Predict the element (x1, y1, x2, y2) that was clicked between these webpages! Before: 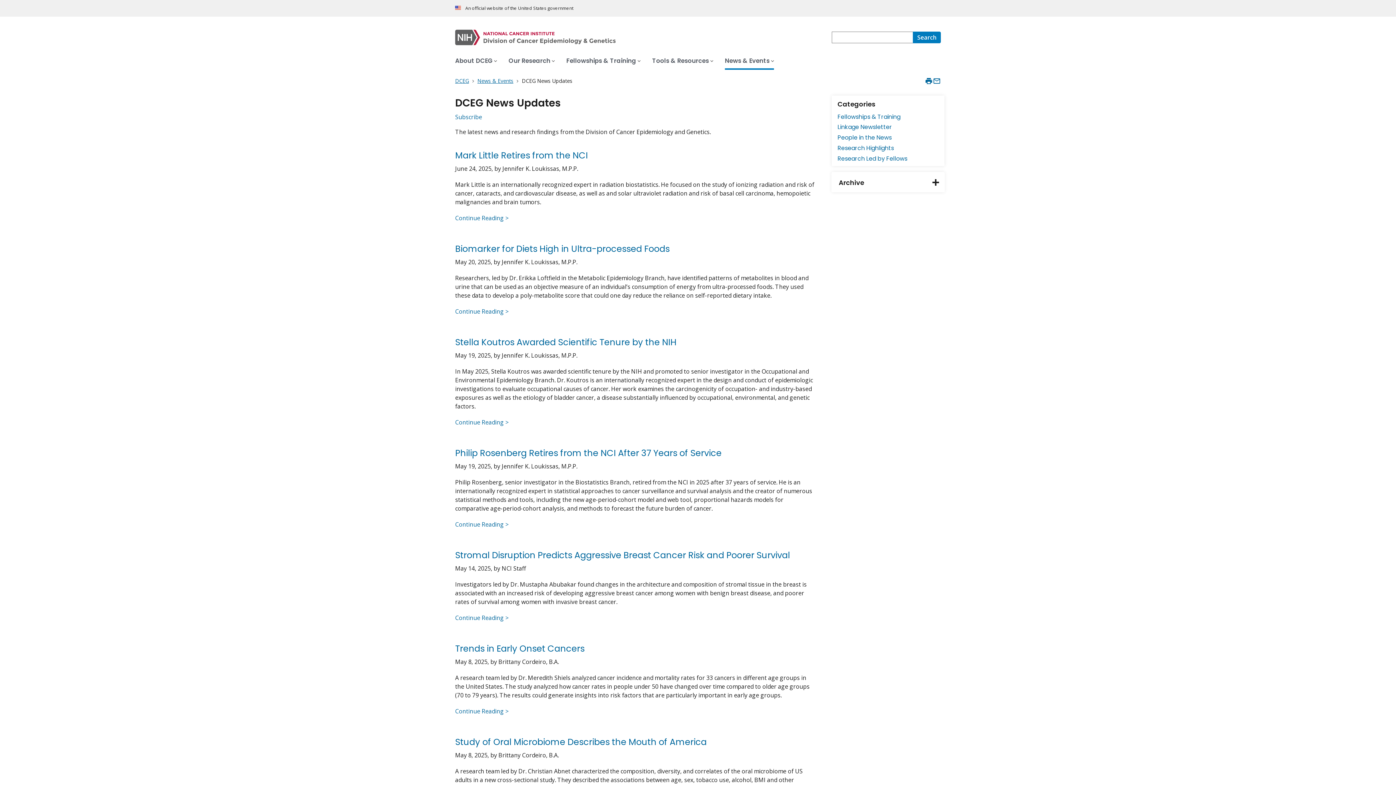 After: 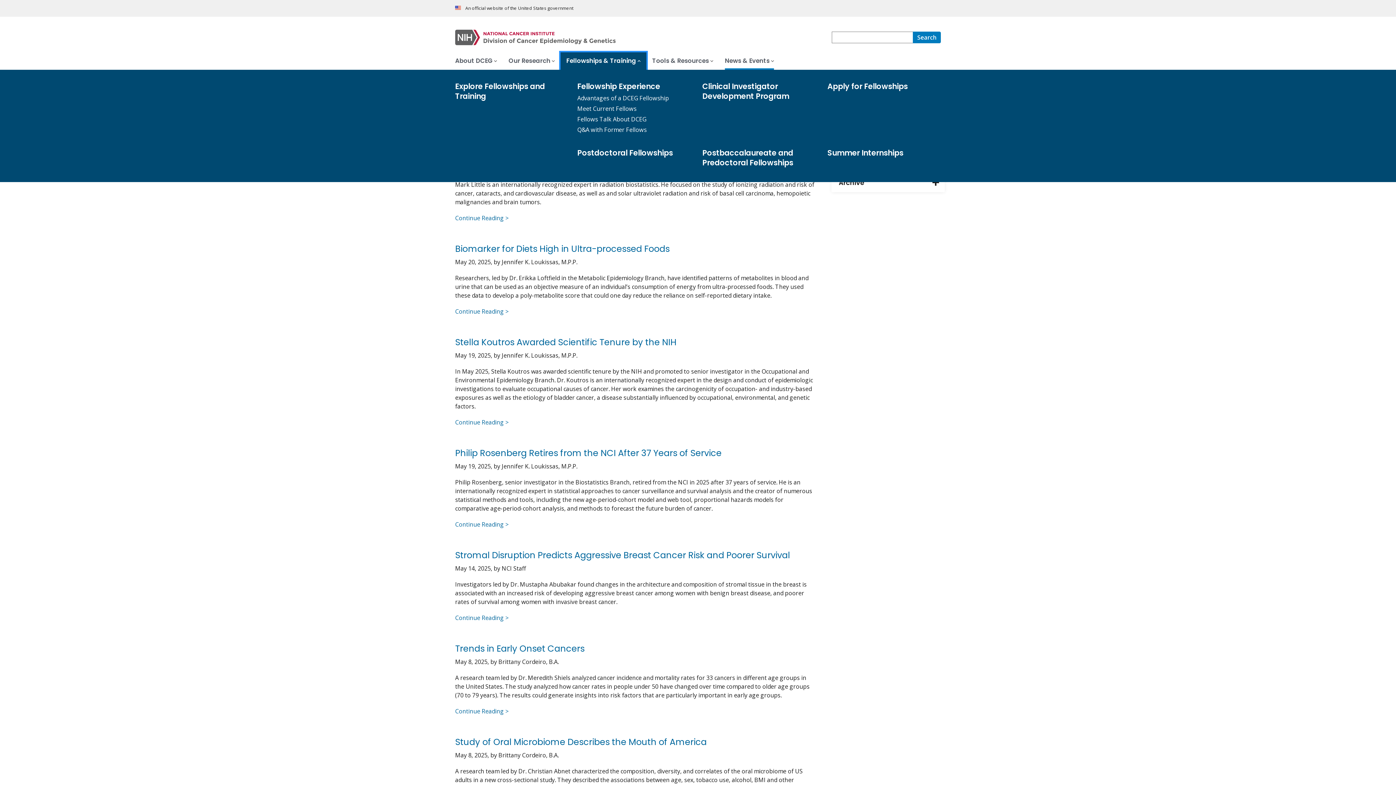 Action: label: Fellowships & Training bbox: (560, 52, 646, 69)